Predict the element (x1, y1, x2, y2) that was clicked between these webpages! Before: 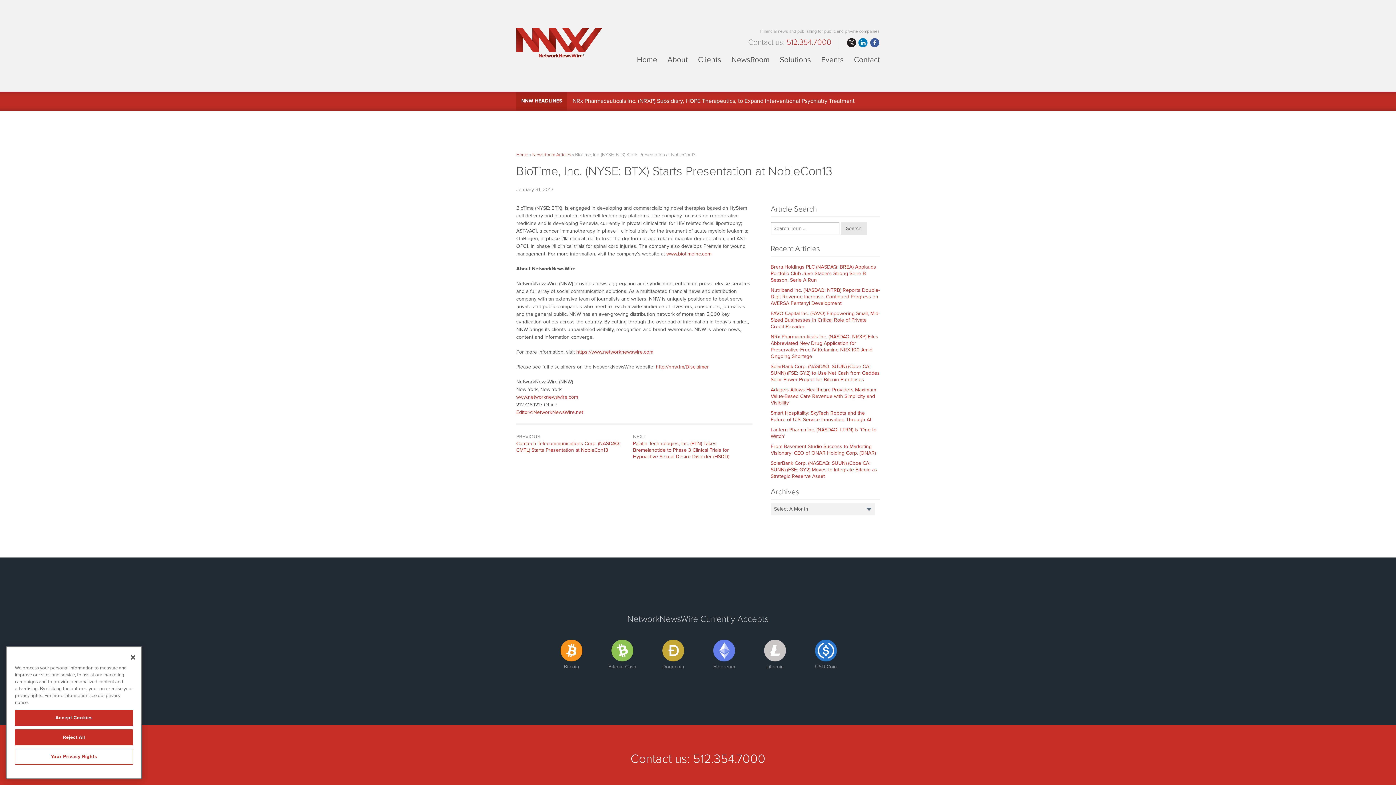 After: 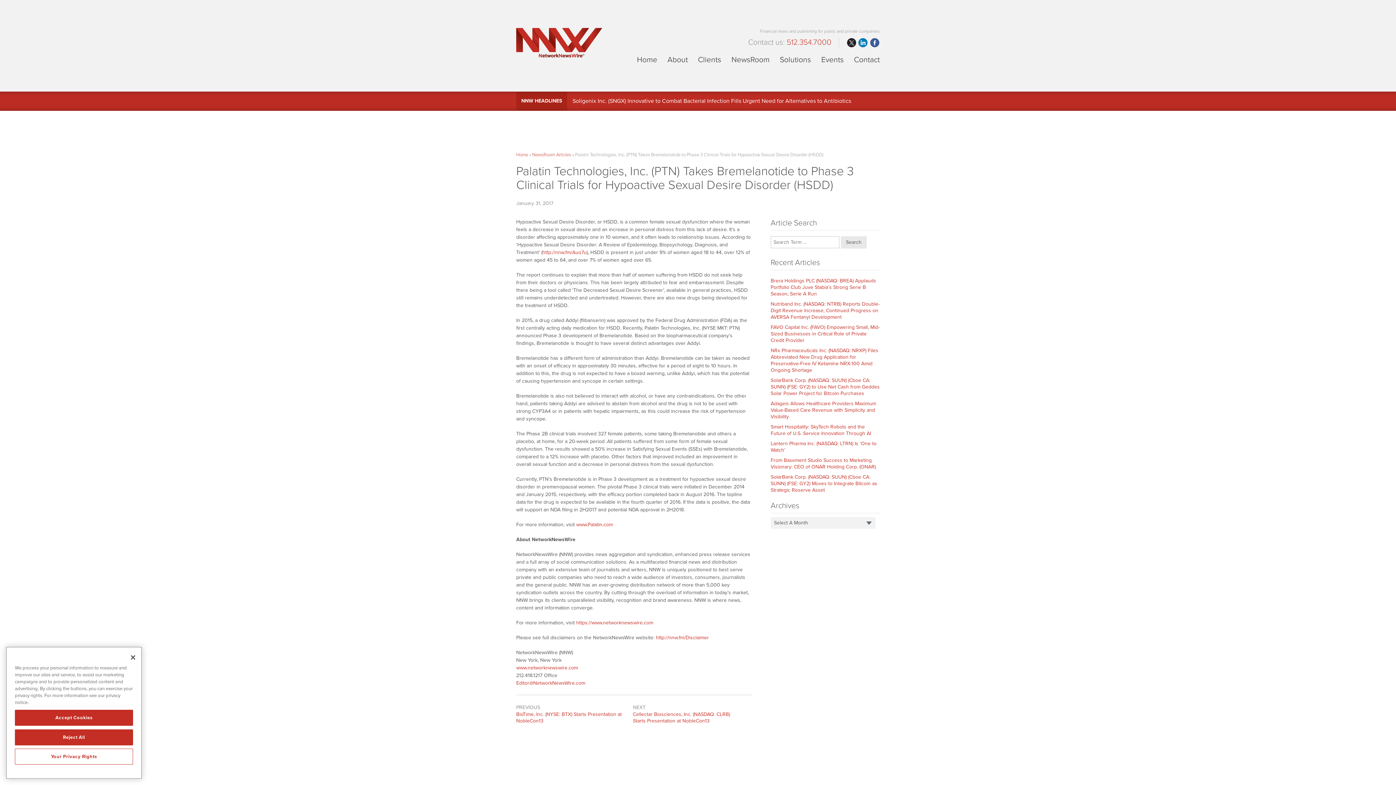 Action: bbox: (633, 429, 739, 469) label: NEXT
Next post:
Palatin Technologies, Inc. (PTN) Takes Bremelanotide to Phase 3 Clinical Trials for Hypoactive Sexual Desire Disorder (HSDD)